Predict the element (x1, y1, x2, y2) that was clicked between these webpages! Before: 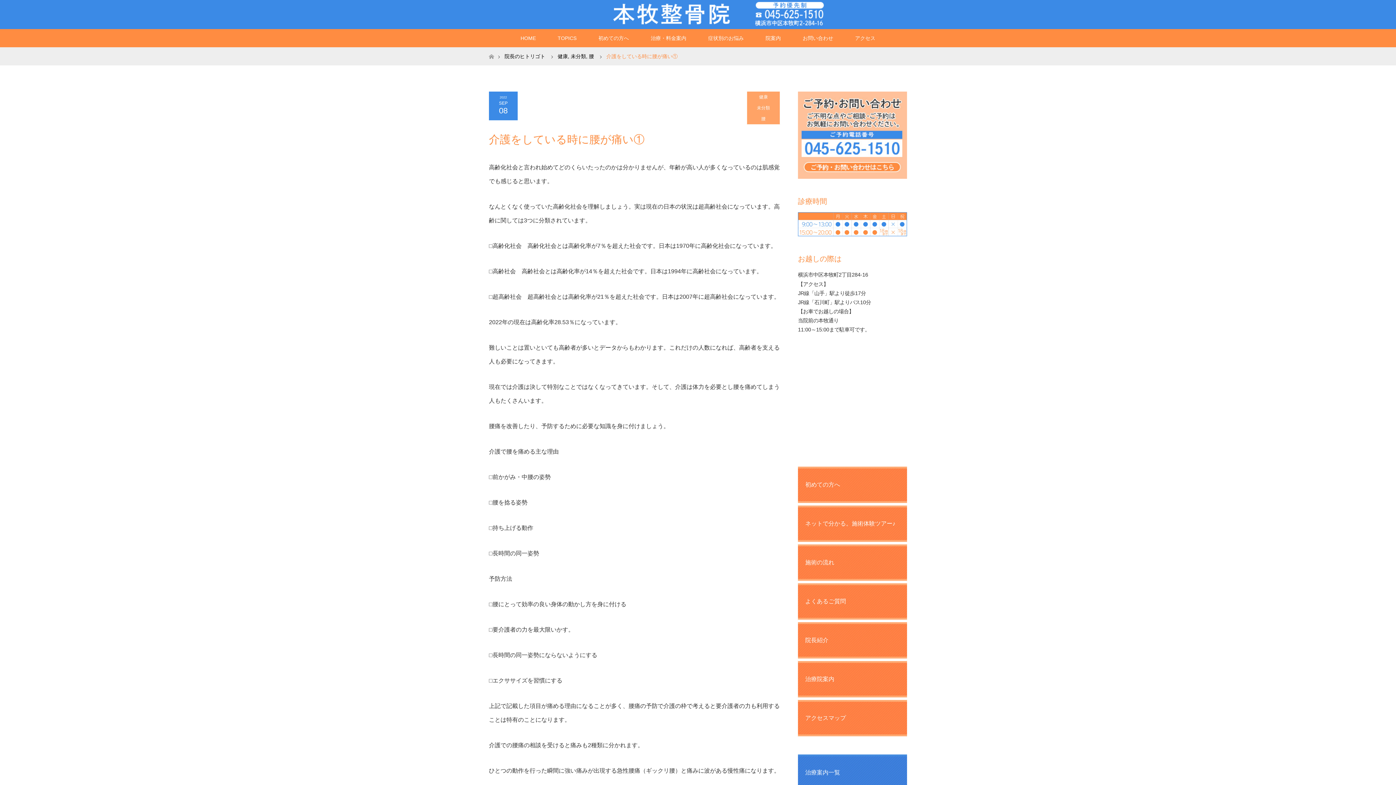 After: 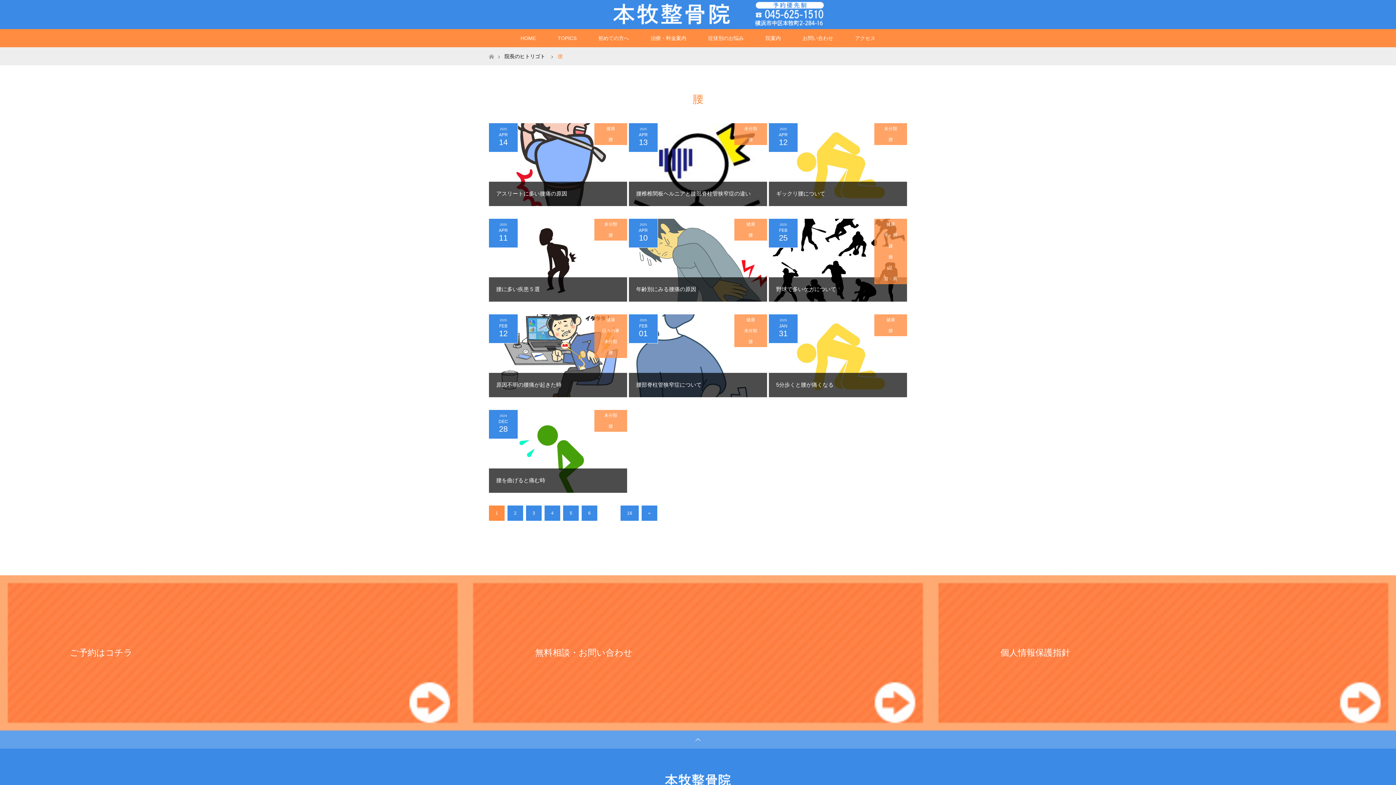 Action: bbox: (589, 53, 594, 59) label: 腰